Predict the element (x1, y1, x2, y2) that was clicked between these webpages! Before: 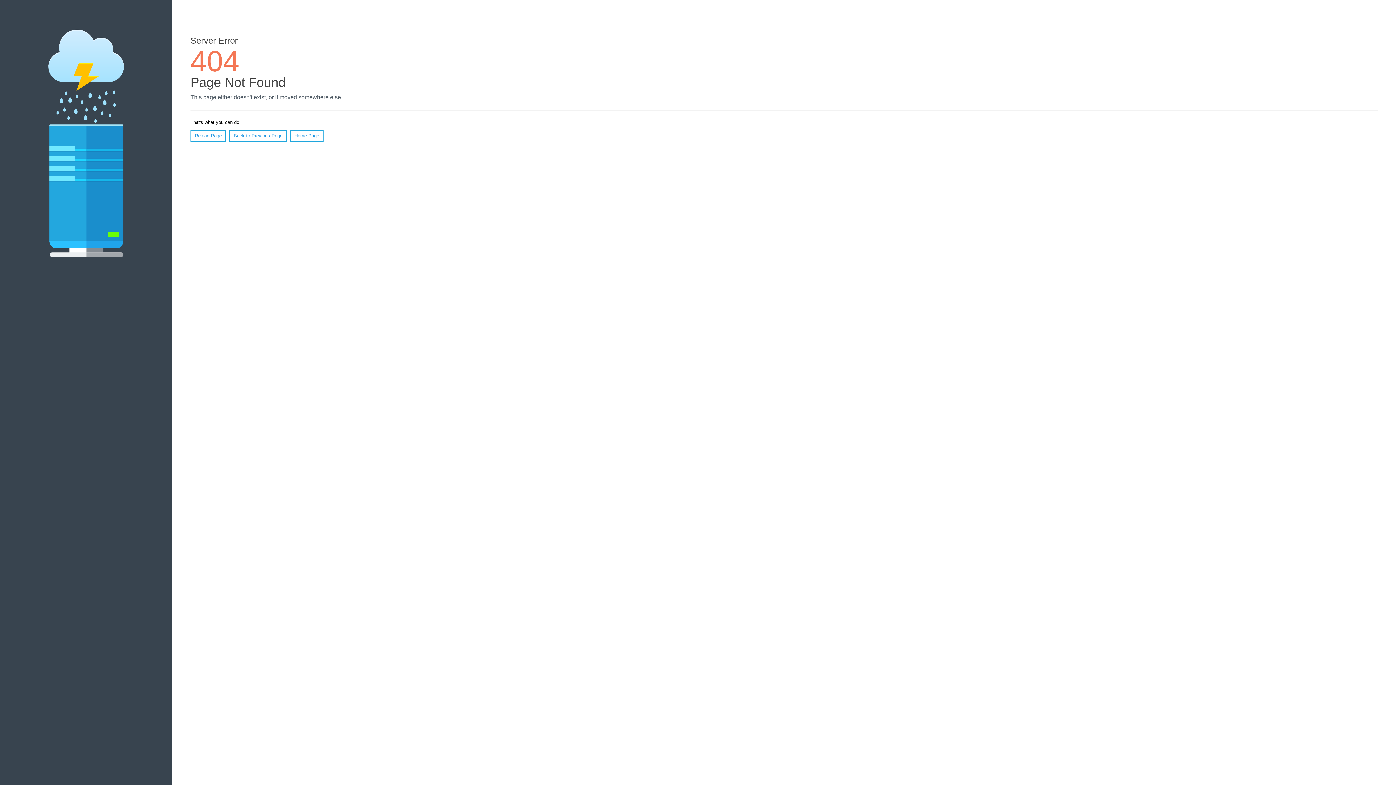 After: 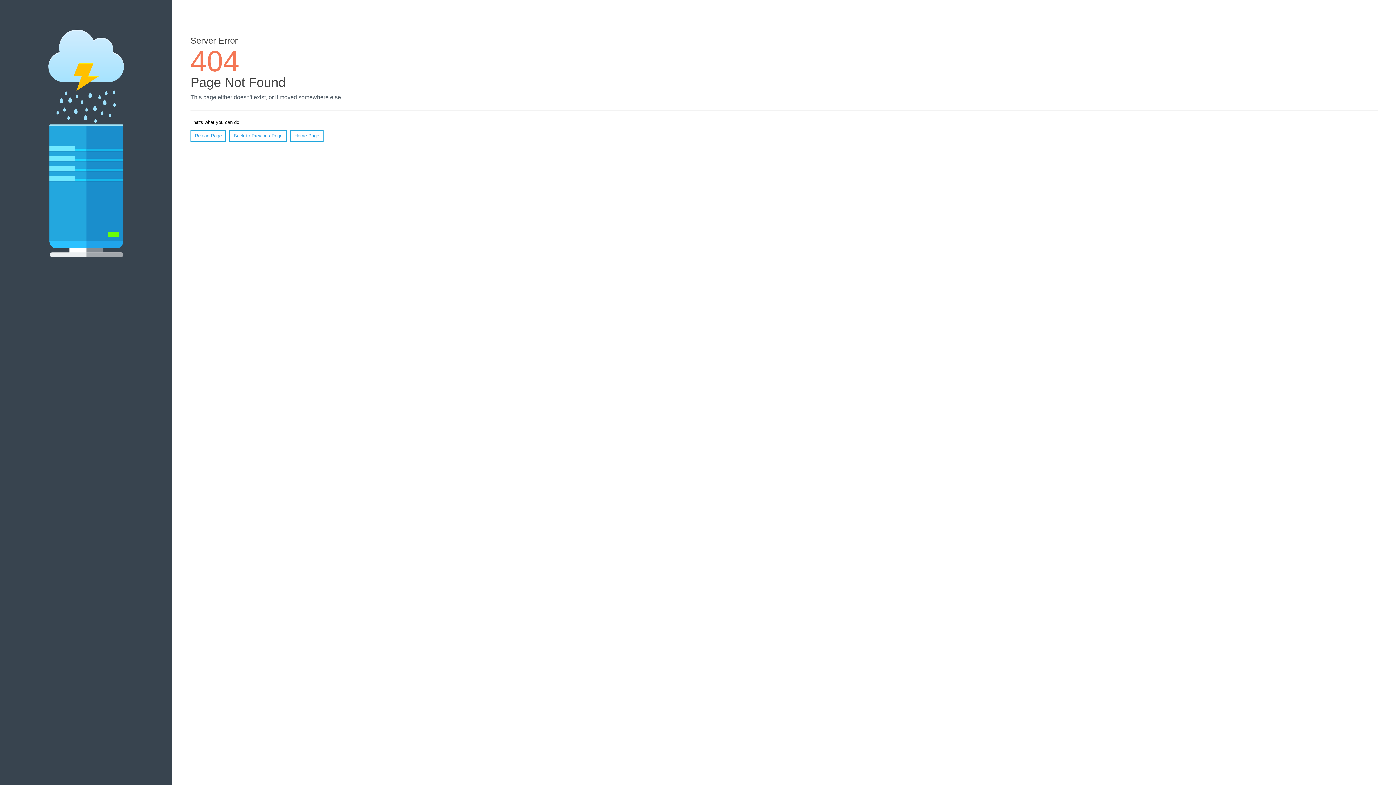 Action: bbox: (190, 130, 226, 141) label: Reload Page